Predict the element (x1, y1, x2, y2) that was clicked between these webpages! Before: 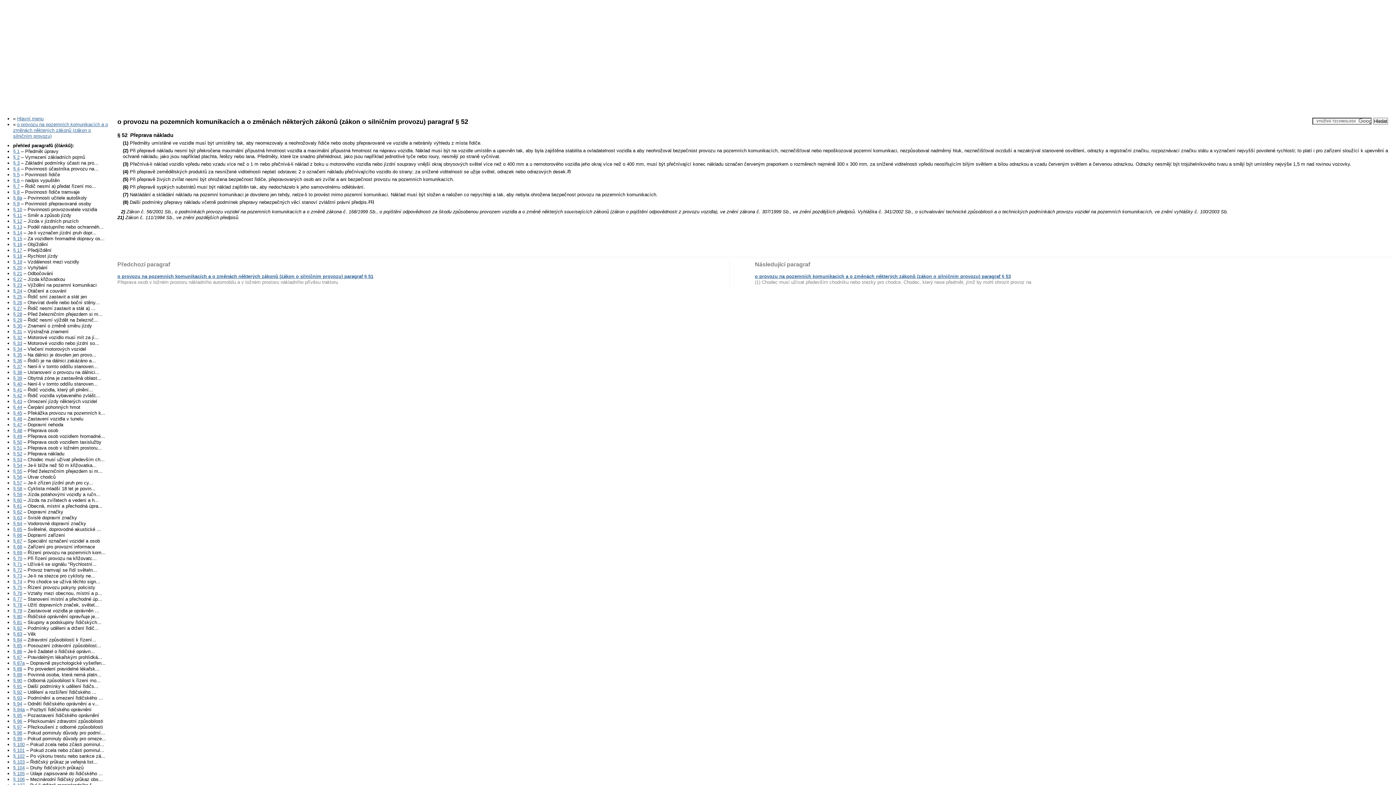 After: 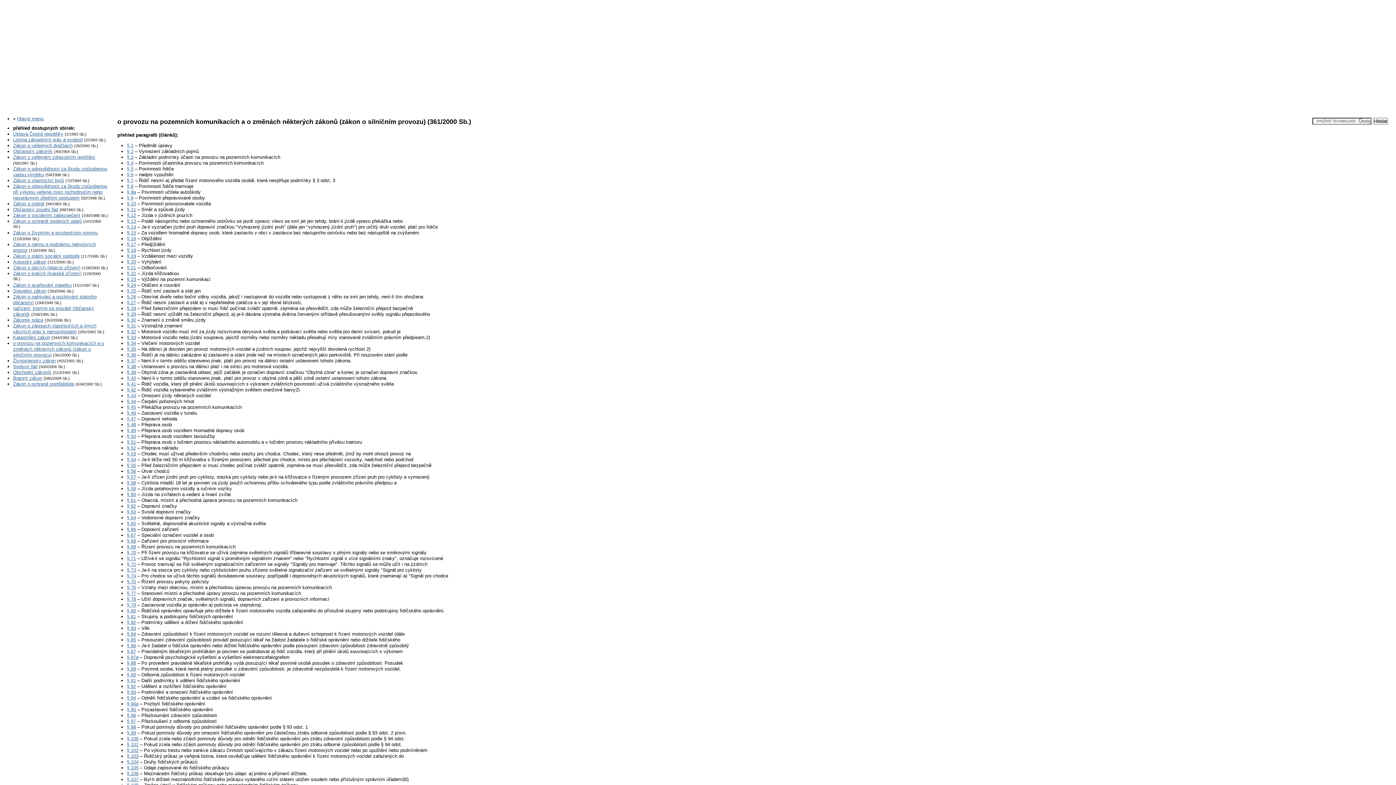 Action: label: o provozu na pozemních komunikacích a o změnách některých zákonů (zákon o silničním provozu) bbox: (13, 121, 108, 138)